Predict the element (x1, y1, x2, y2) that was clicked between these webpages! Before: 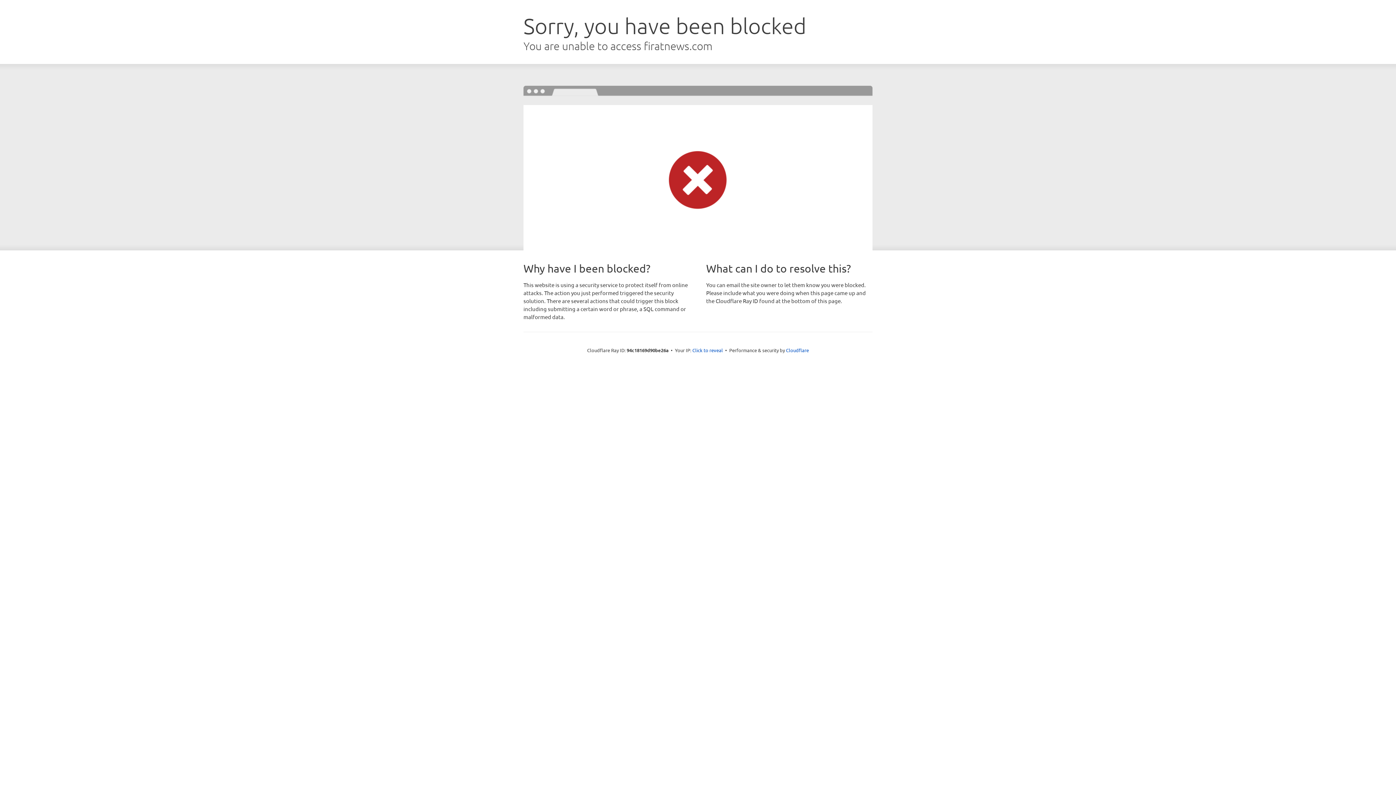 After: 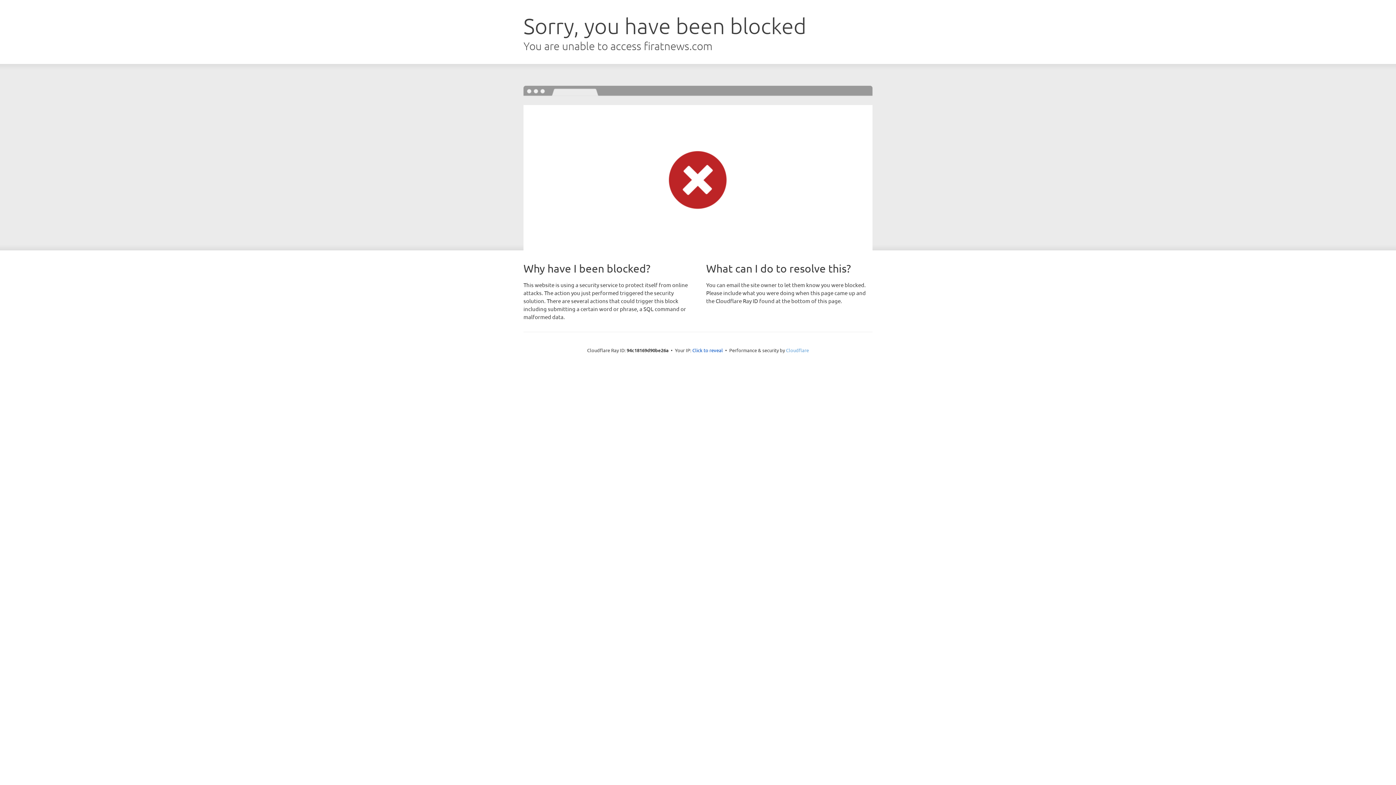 Action: label: Cloudflare bbox: (786, 347, 809, 353)